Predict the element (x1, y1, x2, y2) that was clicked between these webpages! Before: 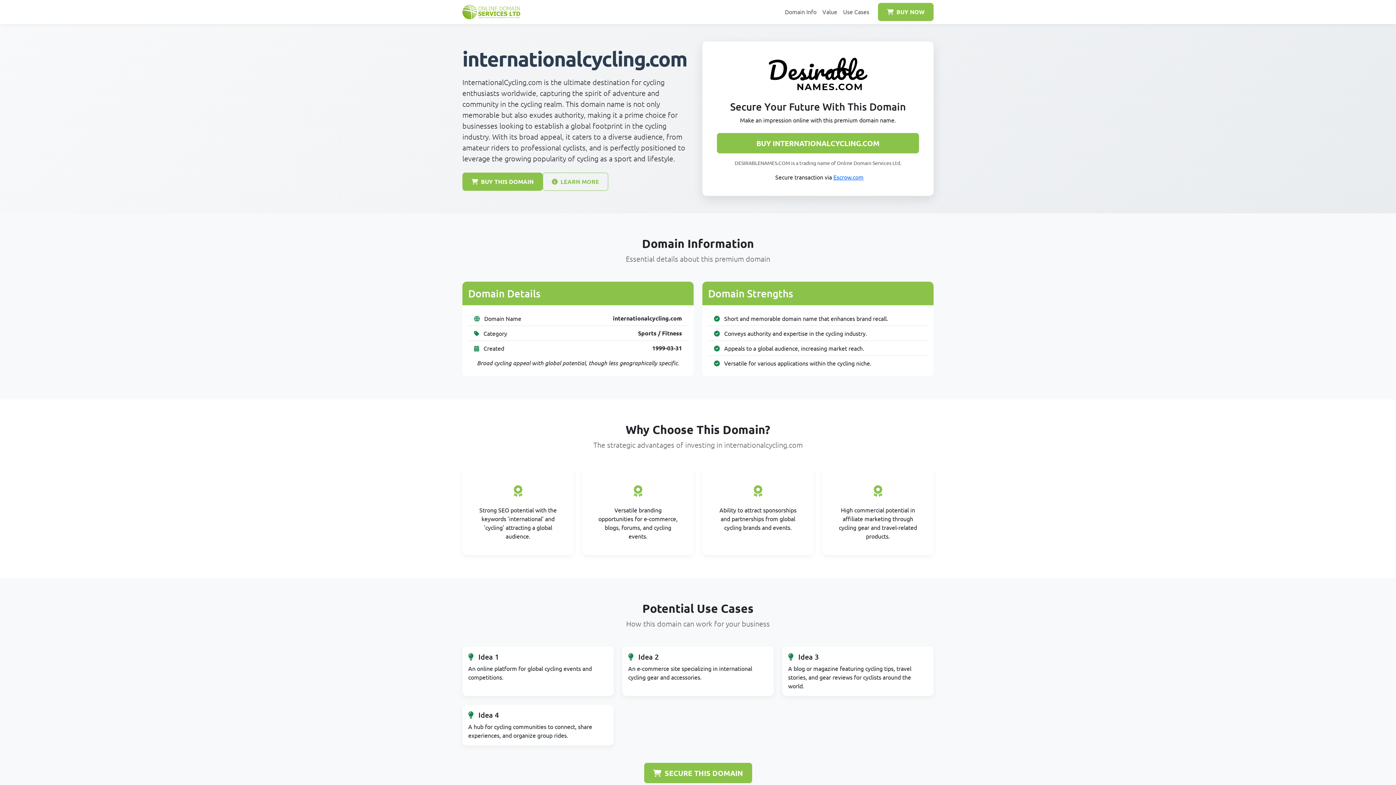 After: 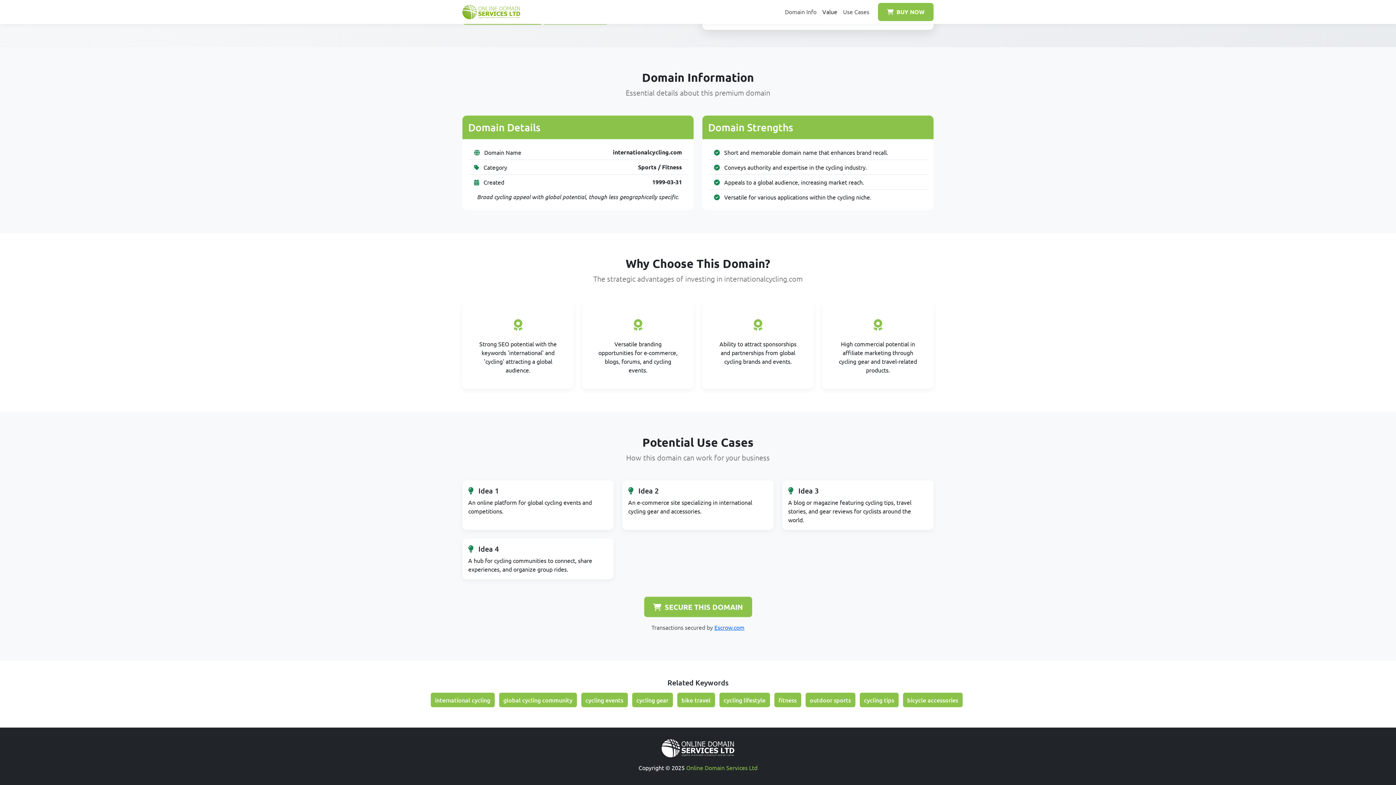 Action: bbox: (819, 4, 840, 18) label: Value